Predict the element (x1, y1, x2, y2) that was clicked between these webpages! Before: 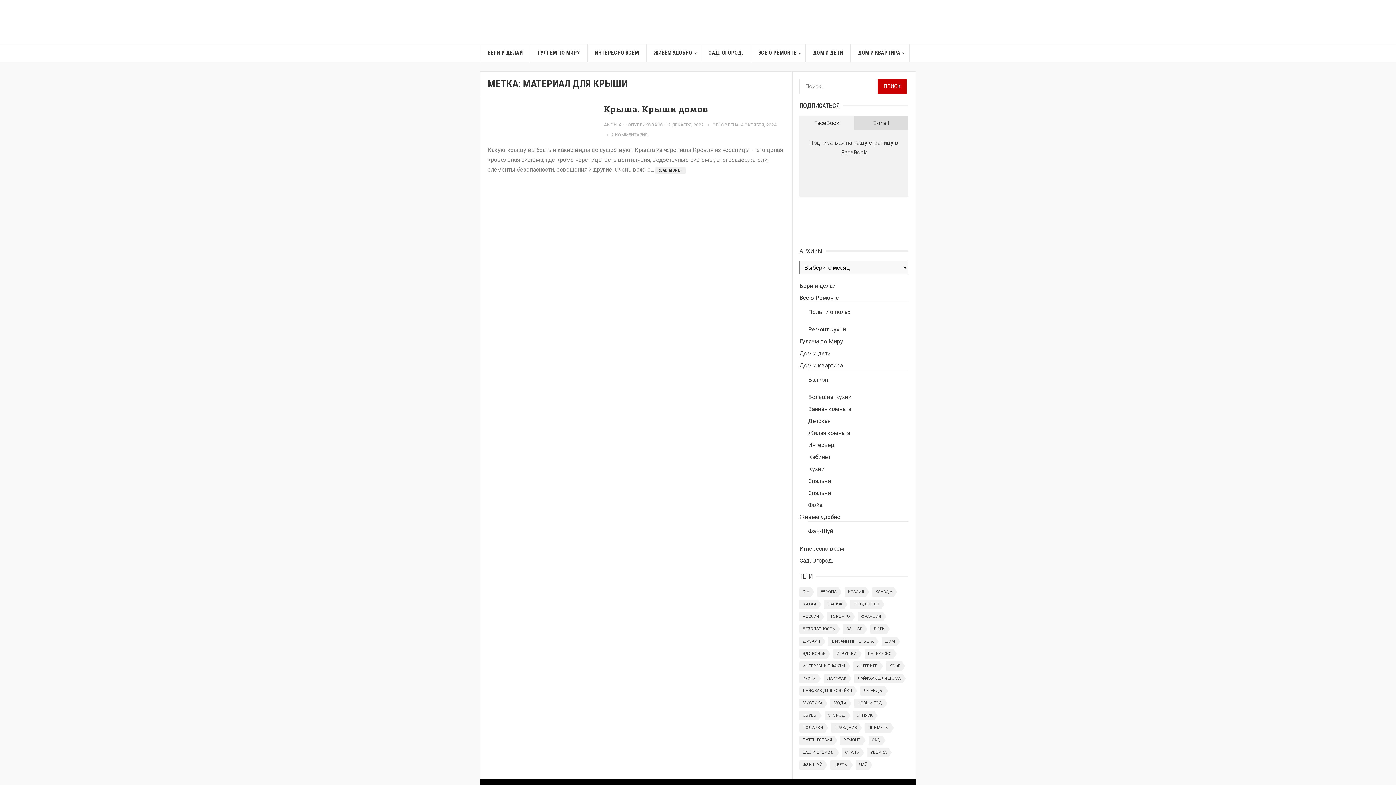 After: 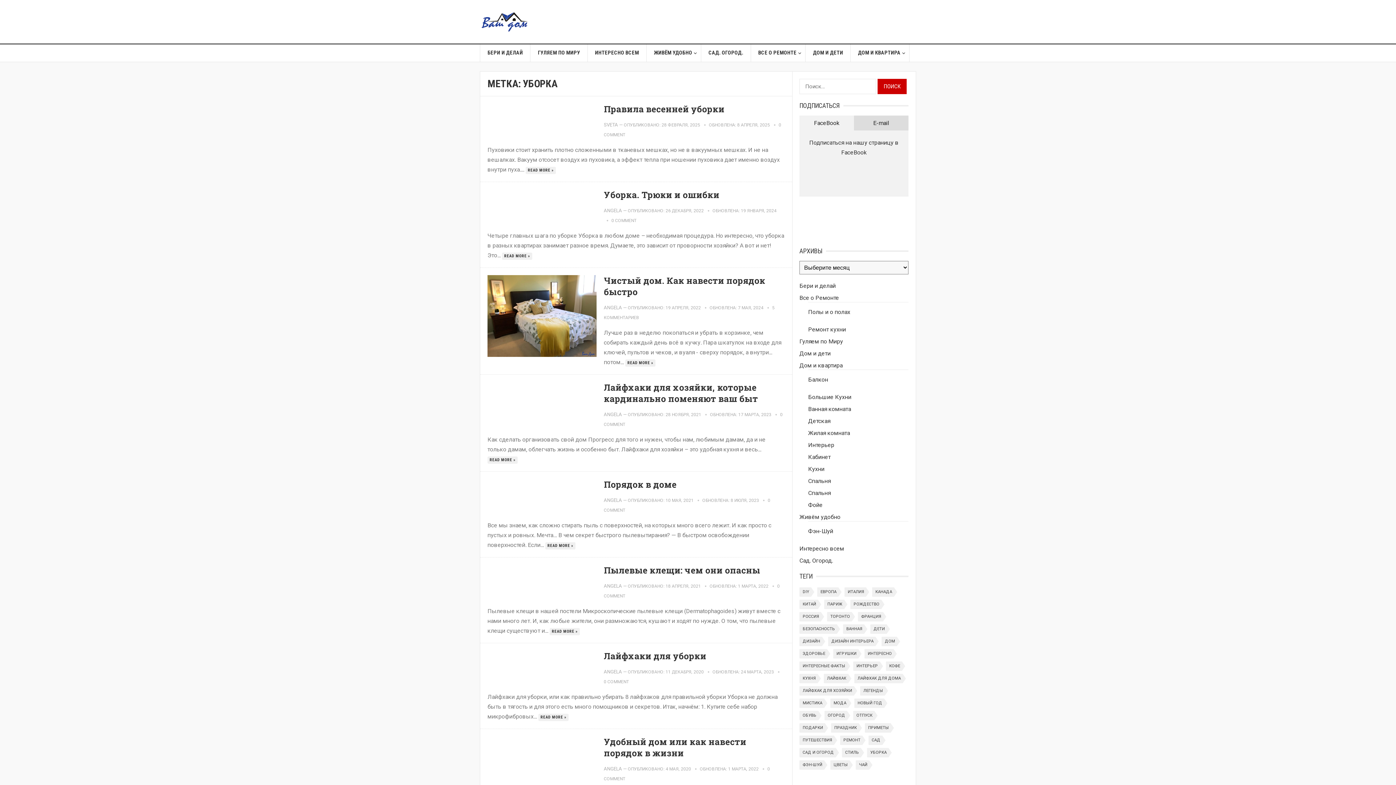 Action: bbox: (867, 748, 888, 757) label: уборка (9 элементов)